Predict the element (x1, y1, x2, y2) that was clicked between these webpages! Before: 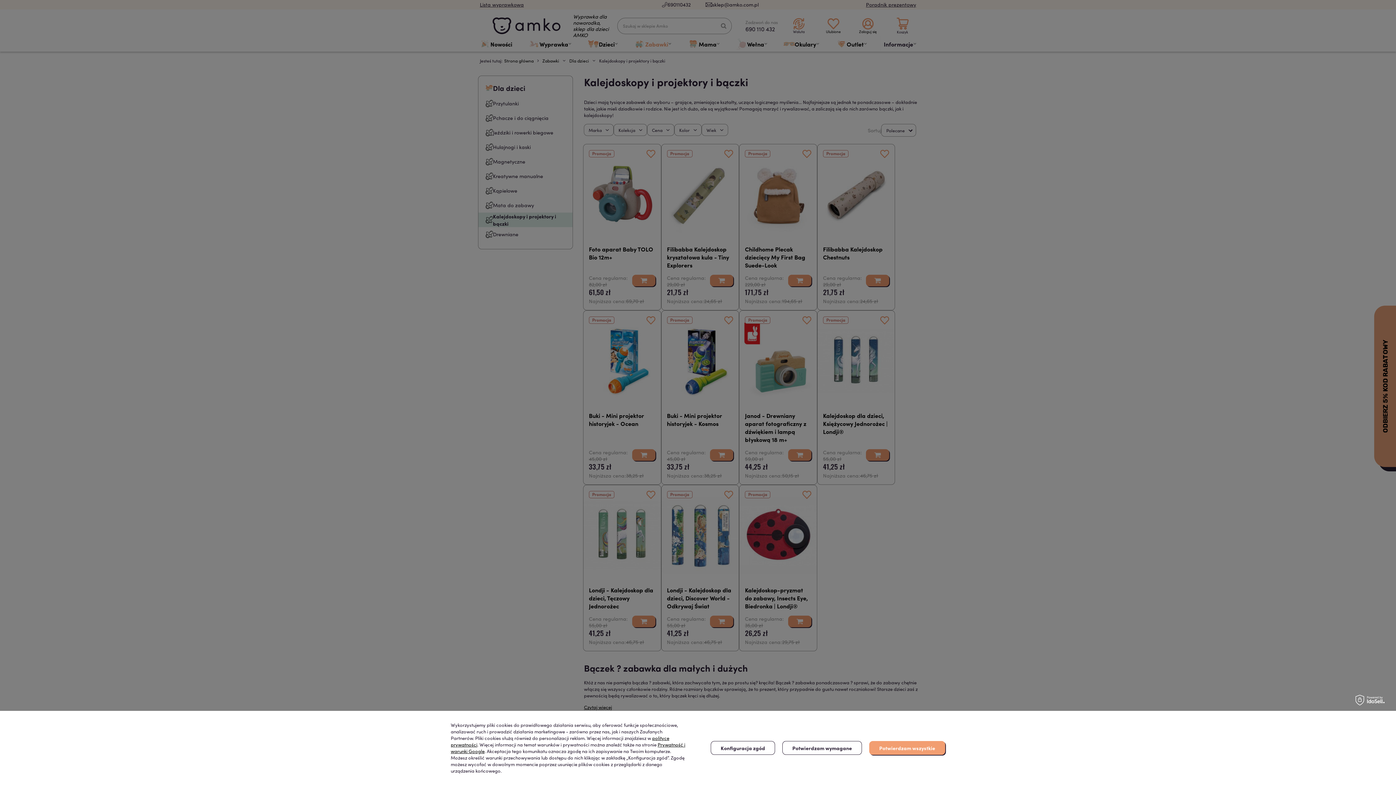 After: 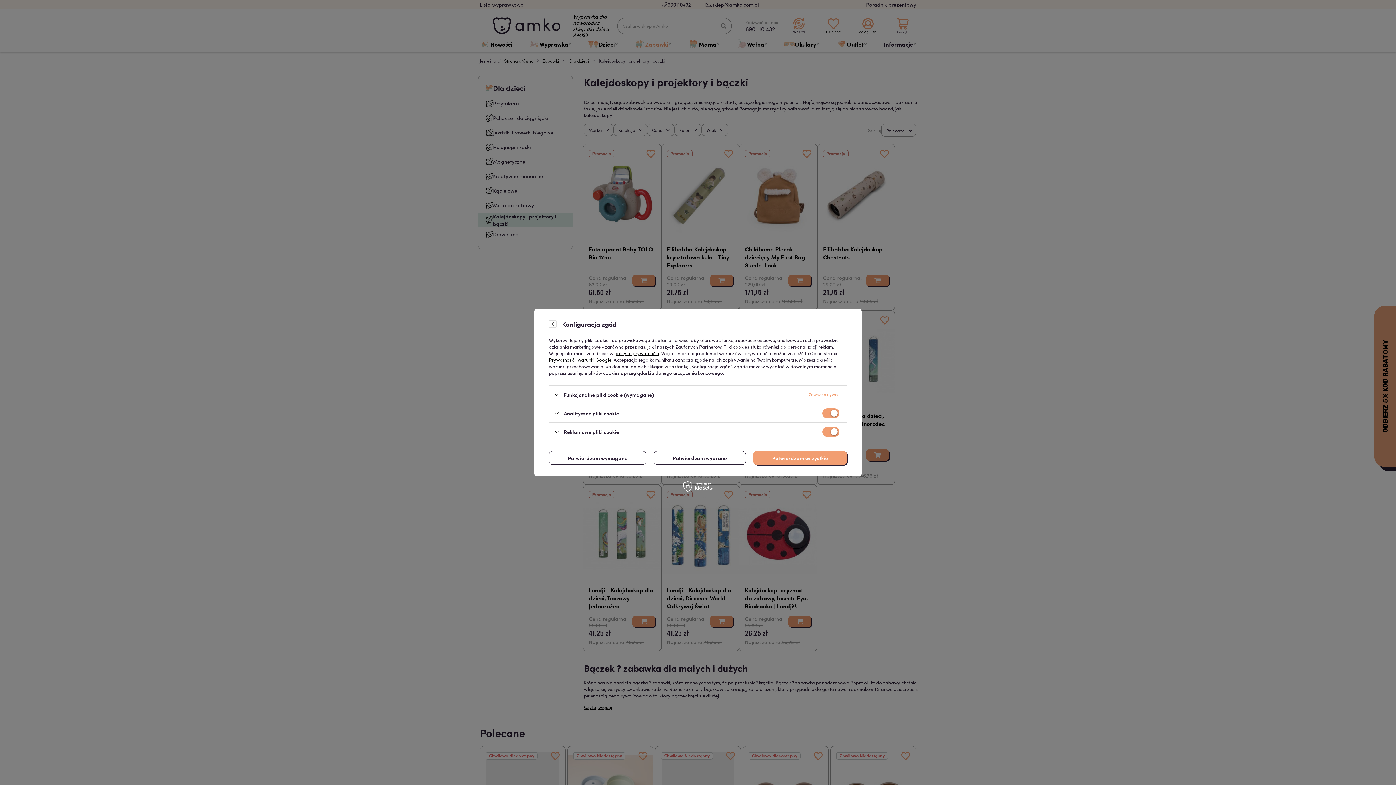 Action: label: Konfiguracja zgód bbox: (710, 741, 775, 755)